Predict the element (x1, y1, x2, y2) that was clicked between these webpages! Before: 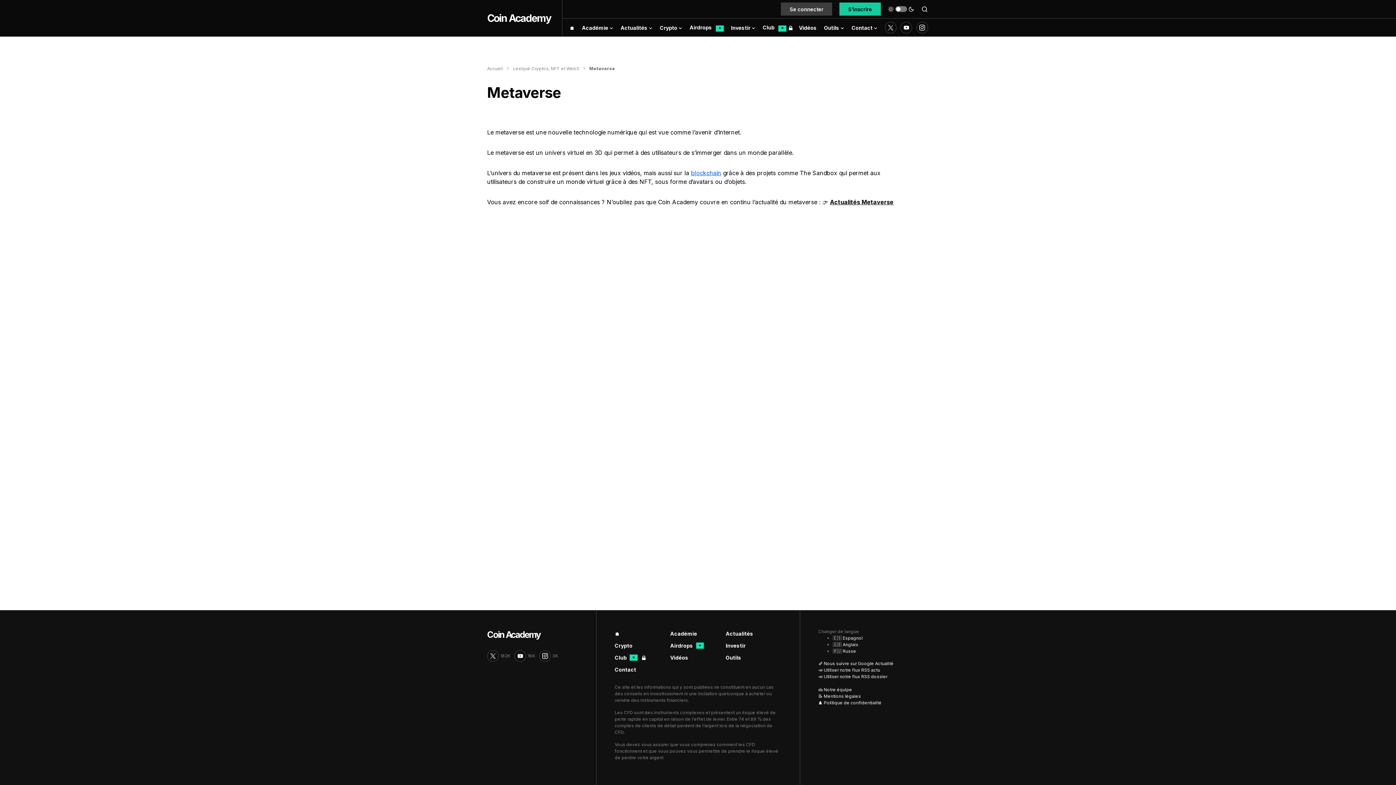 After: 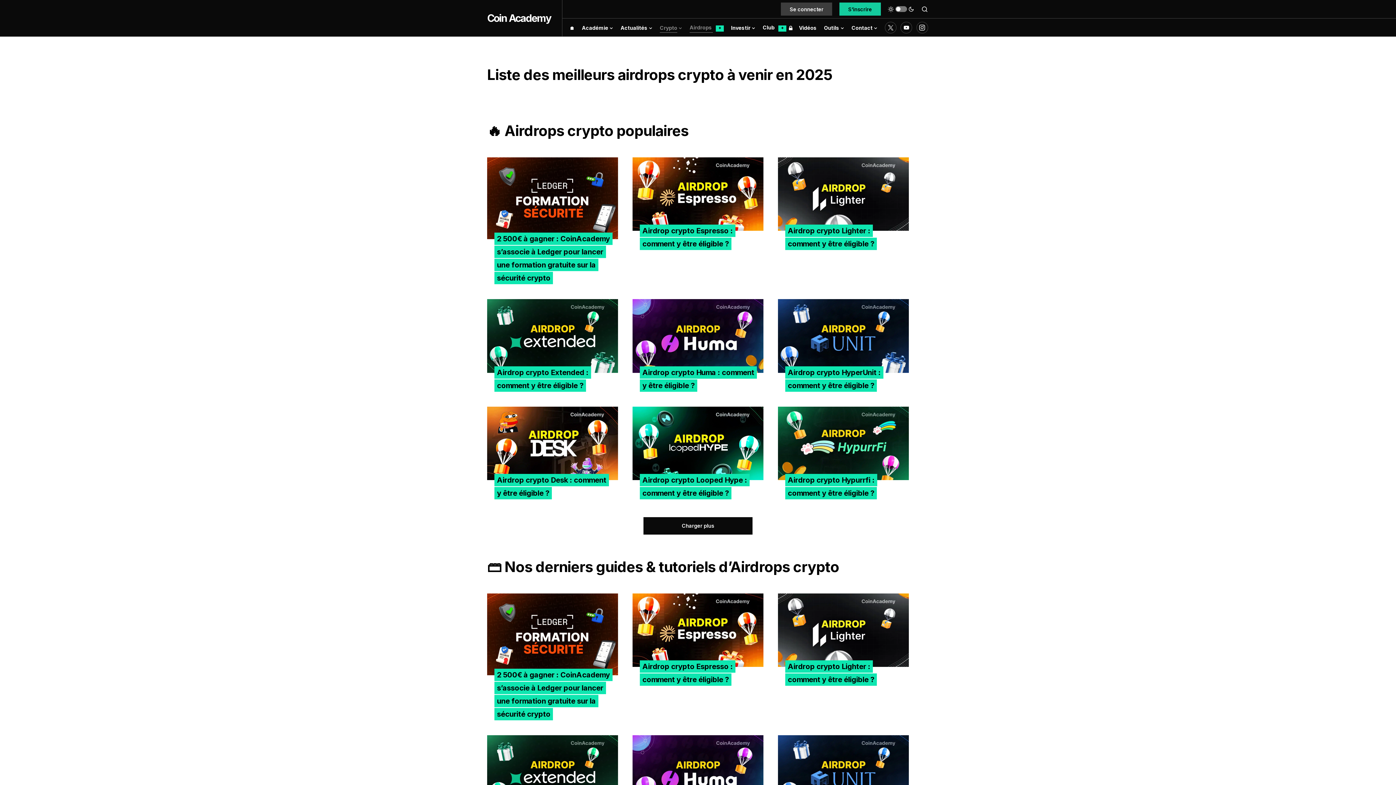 Action: bbox: (670, 642, 704, 649) label: Airdrops
✦